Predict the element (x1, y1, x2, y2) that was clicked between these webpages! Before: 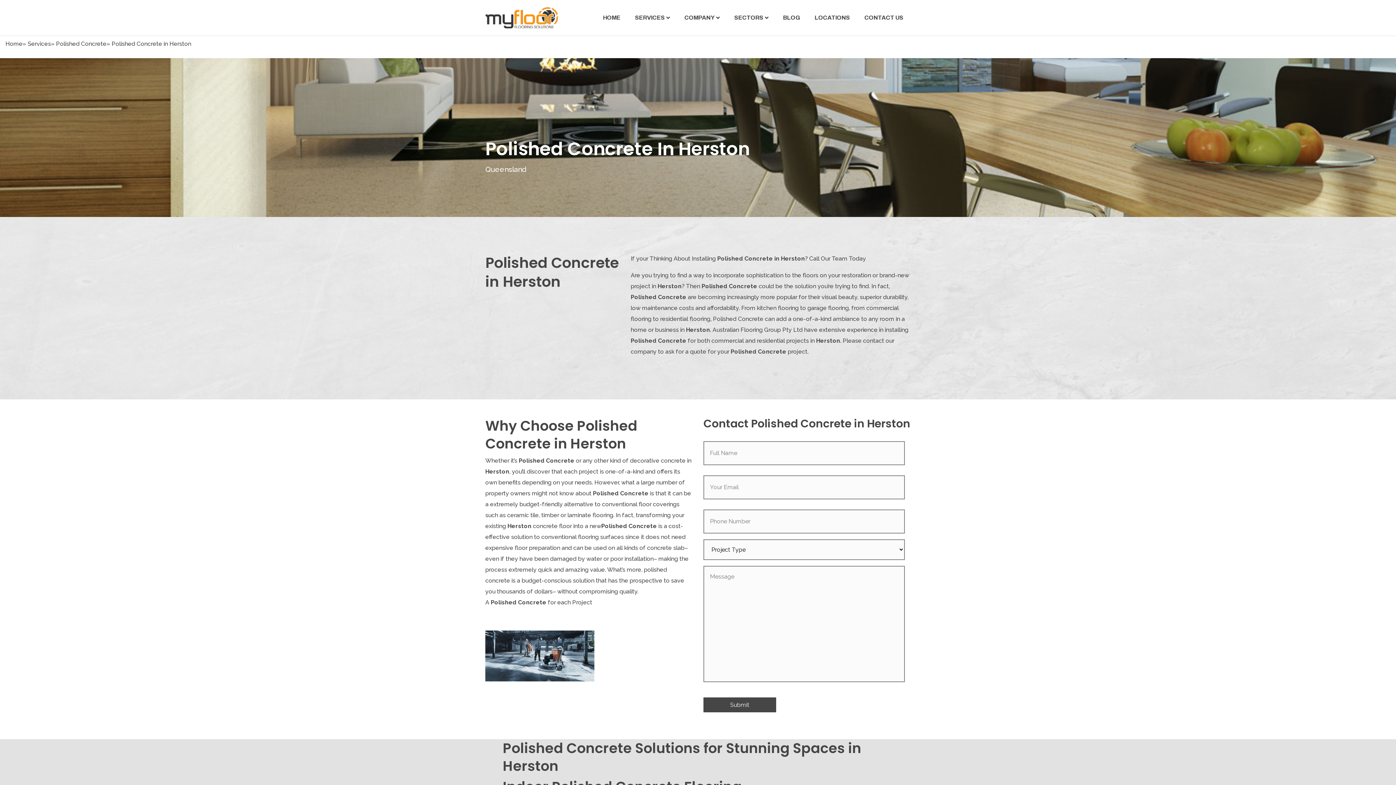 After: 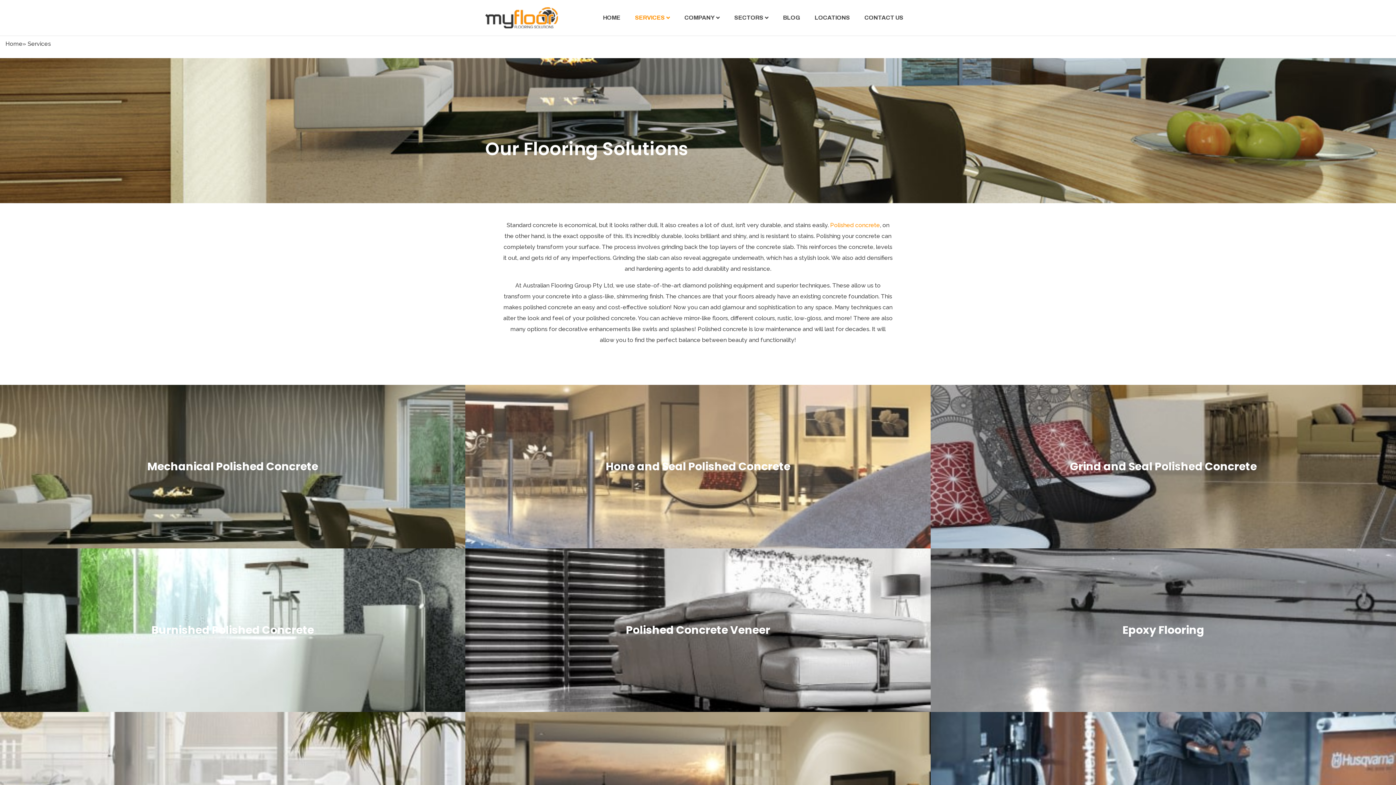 Action: bbox: (27, 40, 50, 47) label: Services